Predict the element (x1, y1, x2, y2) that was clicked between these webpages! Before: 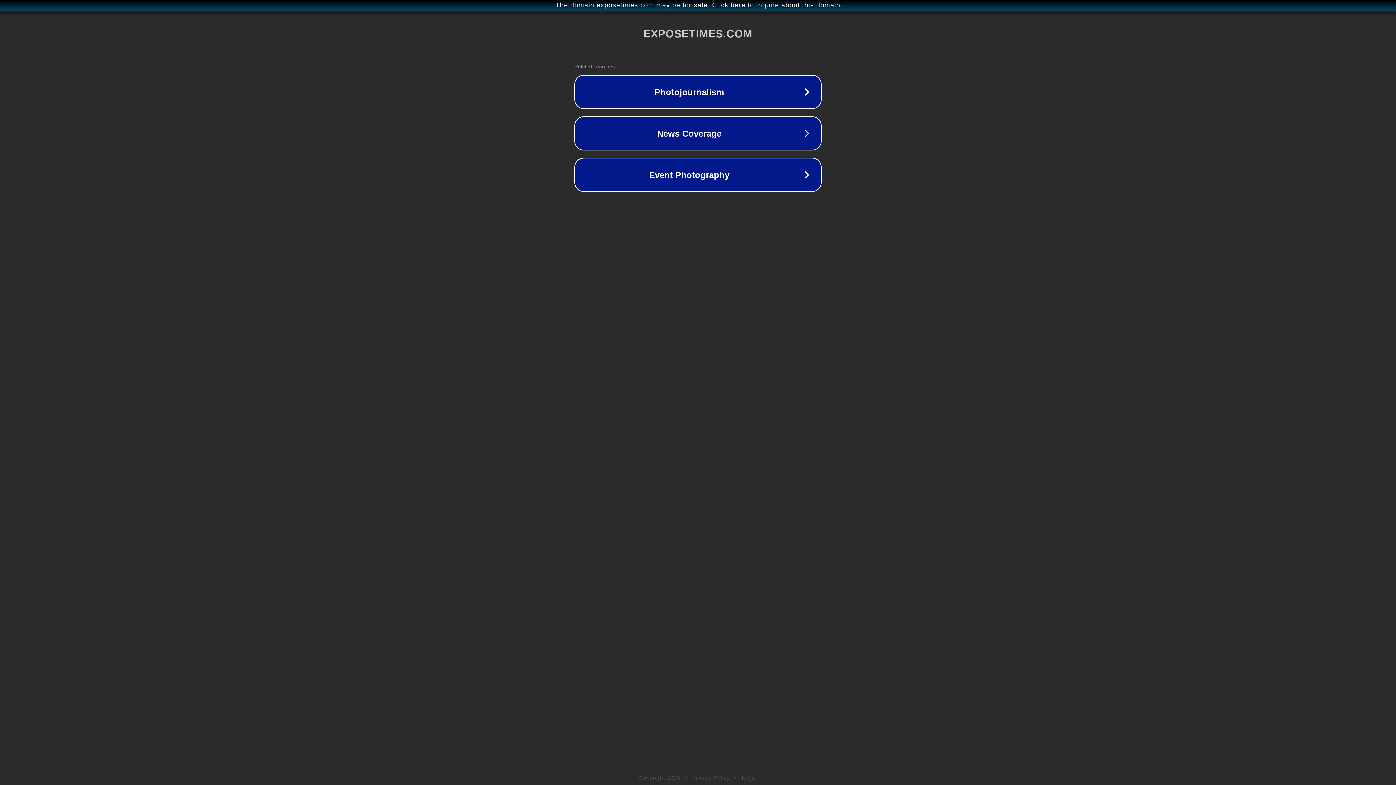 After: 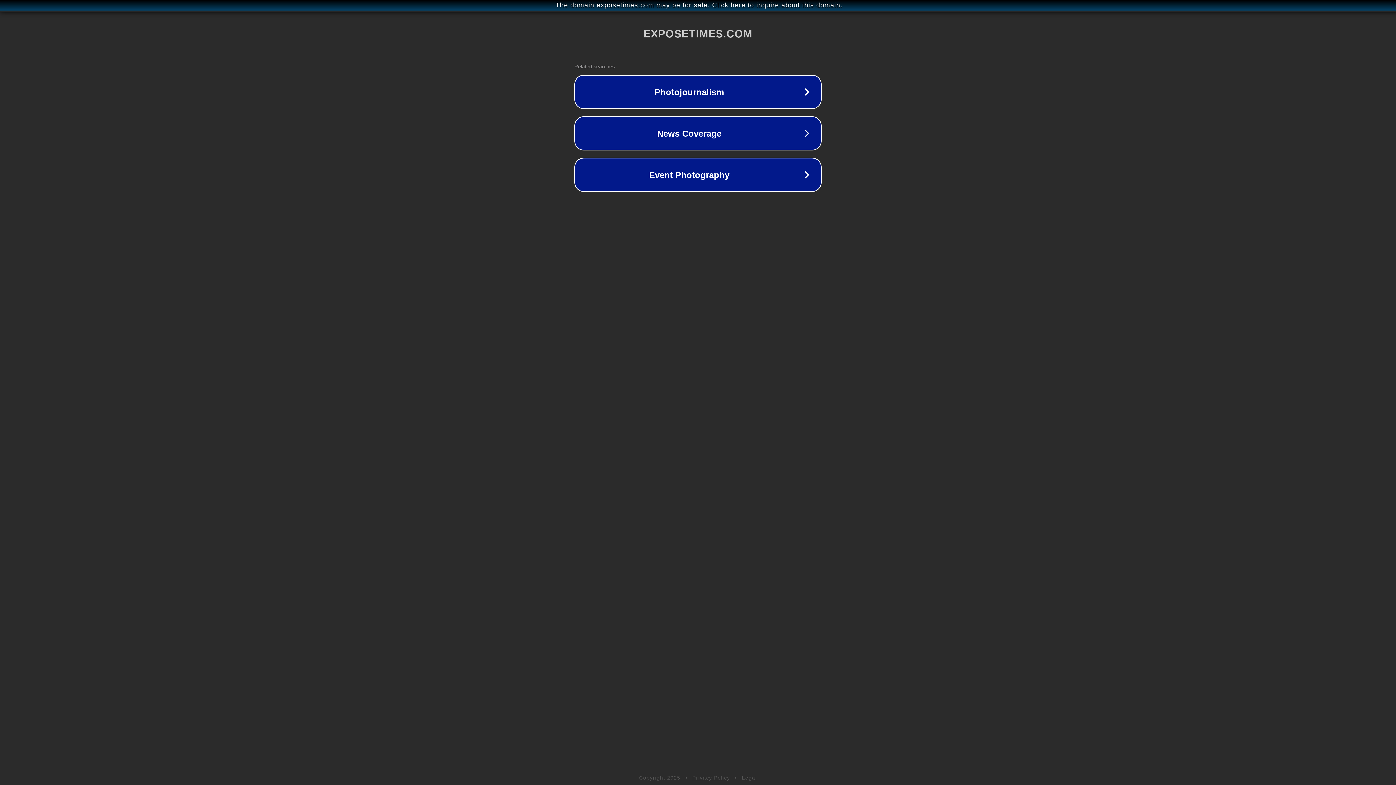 Action: bbox: (742, 775, 757, 781) label: Legal